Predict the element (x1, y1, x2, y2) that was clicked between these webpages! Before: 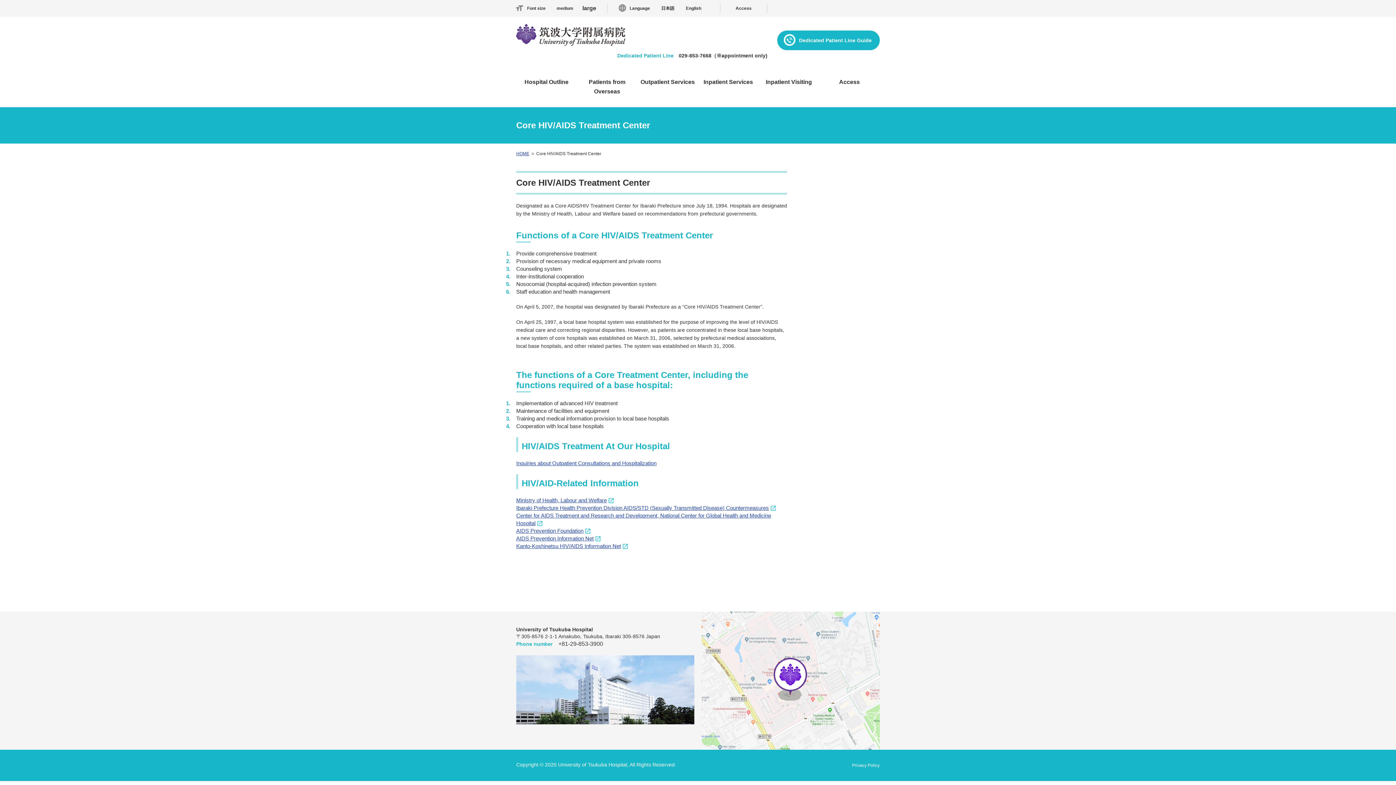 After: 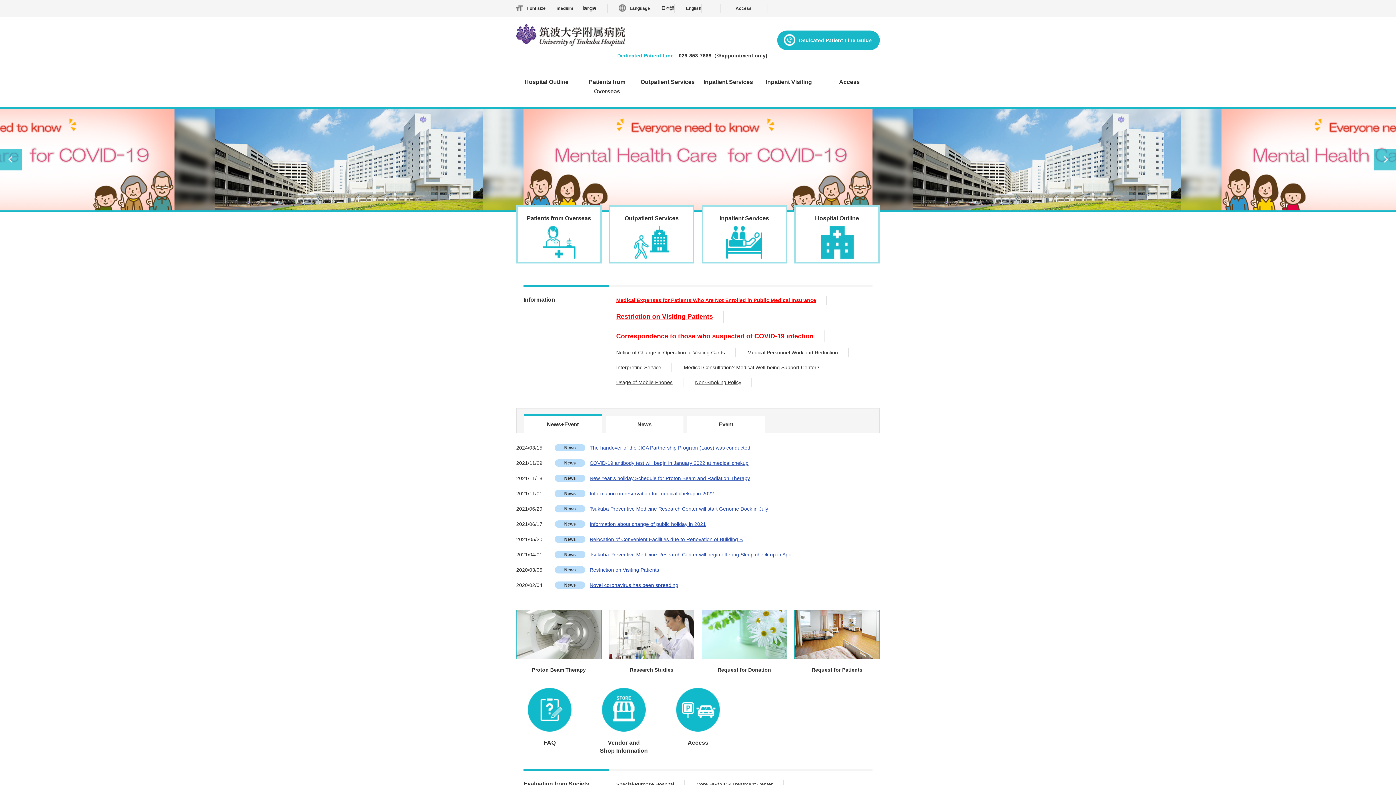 Action: bbox: (516, 24, 625, 45)